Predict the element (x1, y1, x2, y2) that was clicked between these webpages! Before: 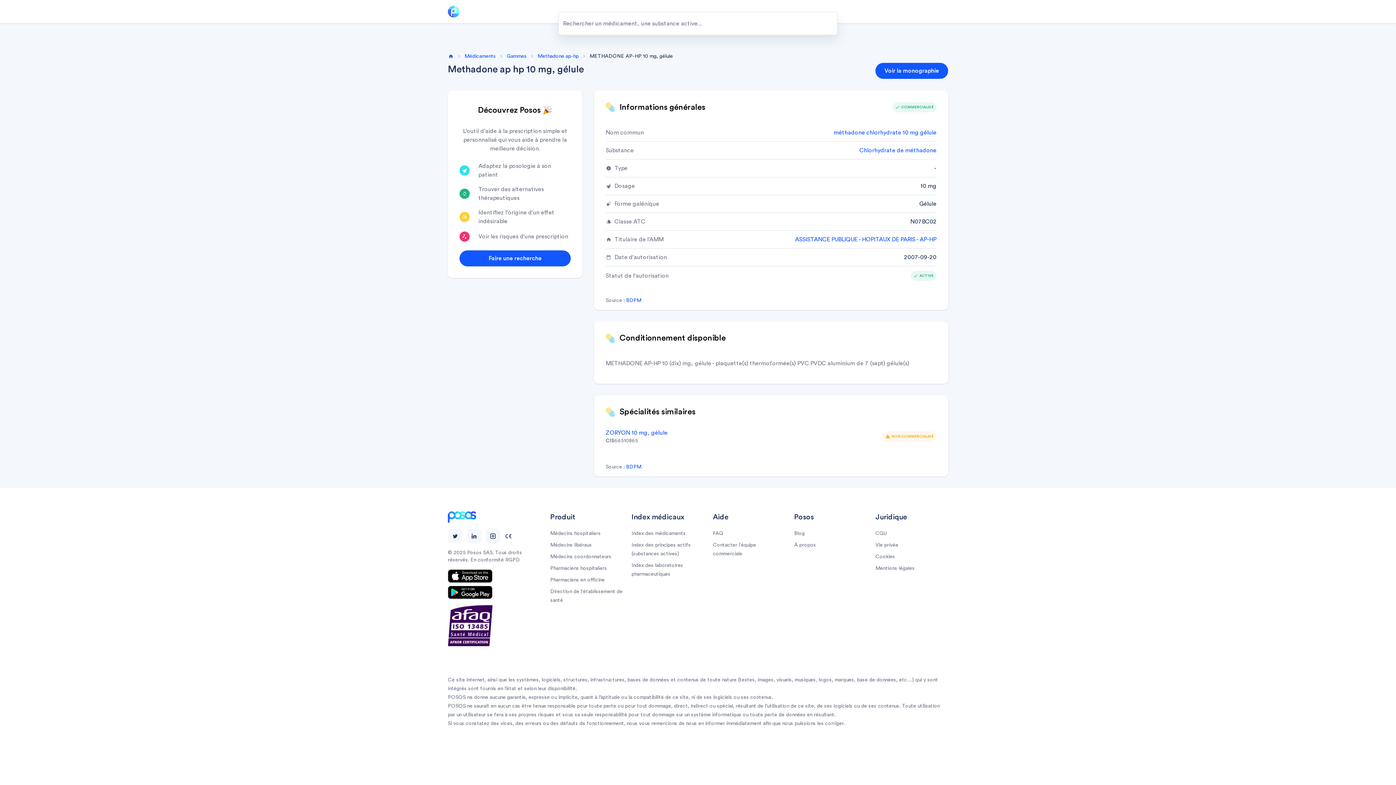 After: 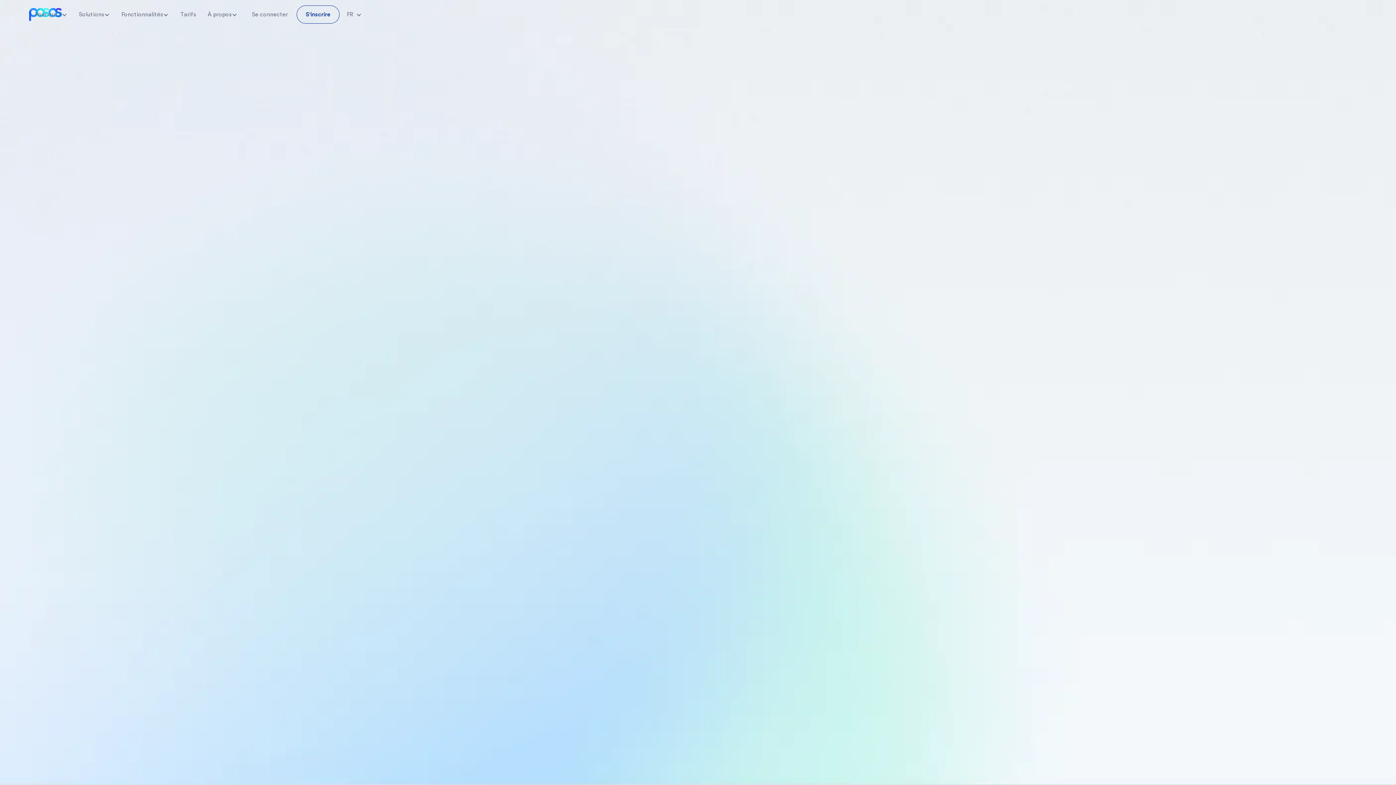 Action: bbox: (448, 53, 453, 59) label: Home